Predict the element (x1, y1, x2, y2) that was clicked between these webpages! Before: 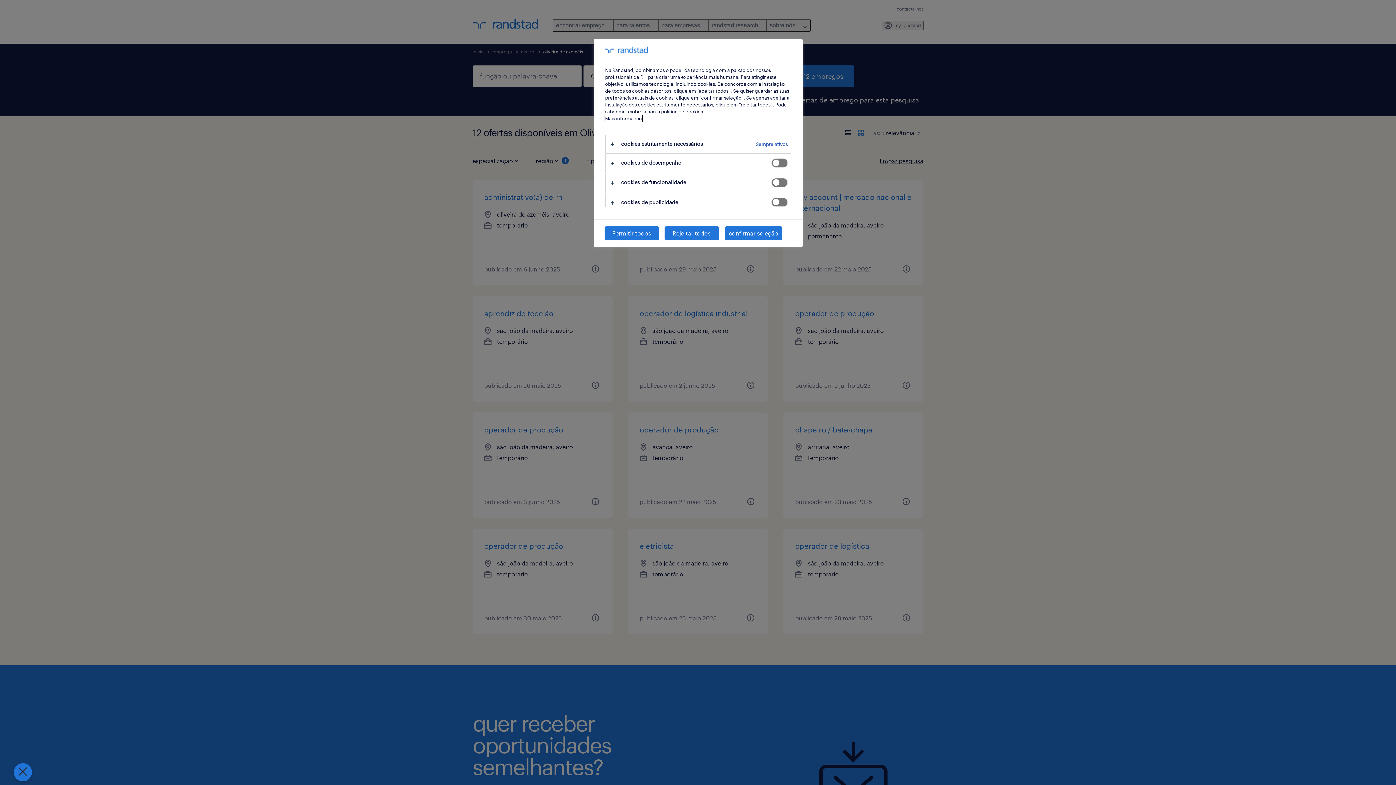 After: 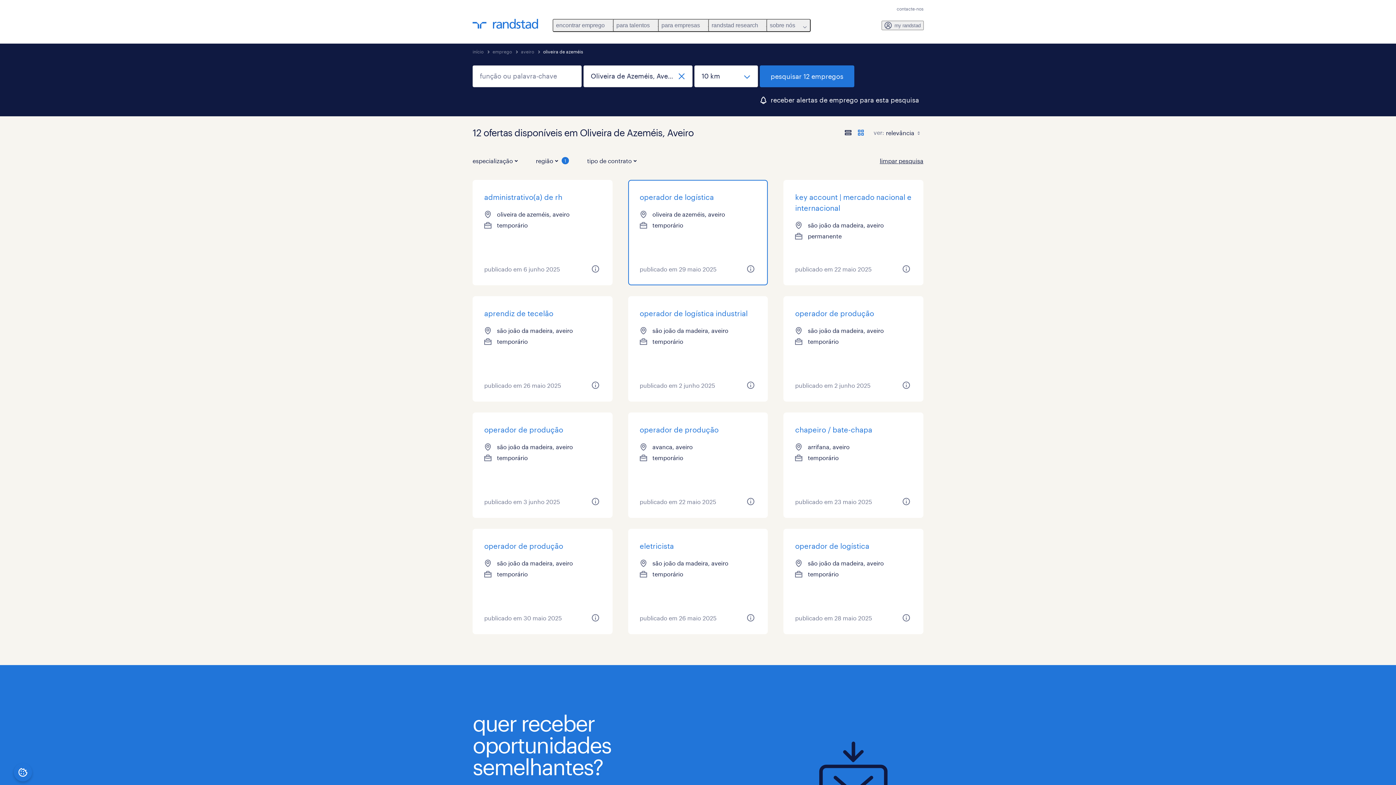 Action: bbox: (664, 226, 719, 240) label: Rejeitar todos